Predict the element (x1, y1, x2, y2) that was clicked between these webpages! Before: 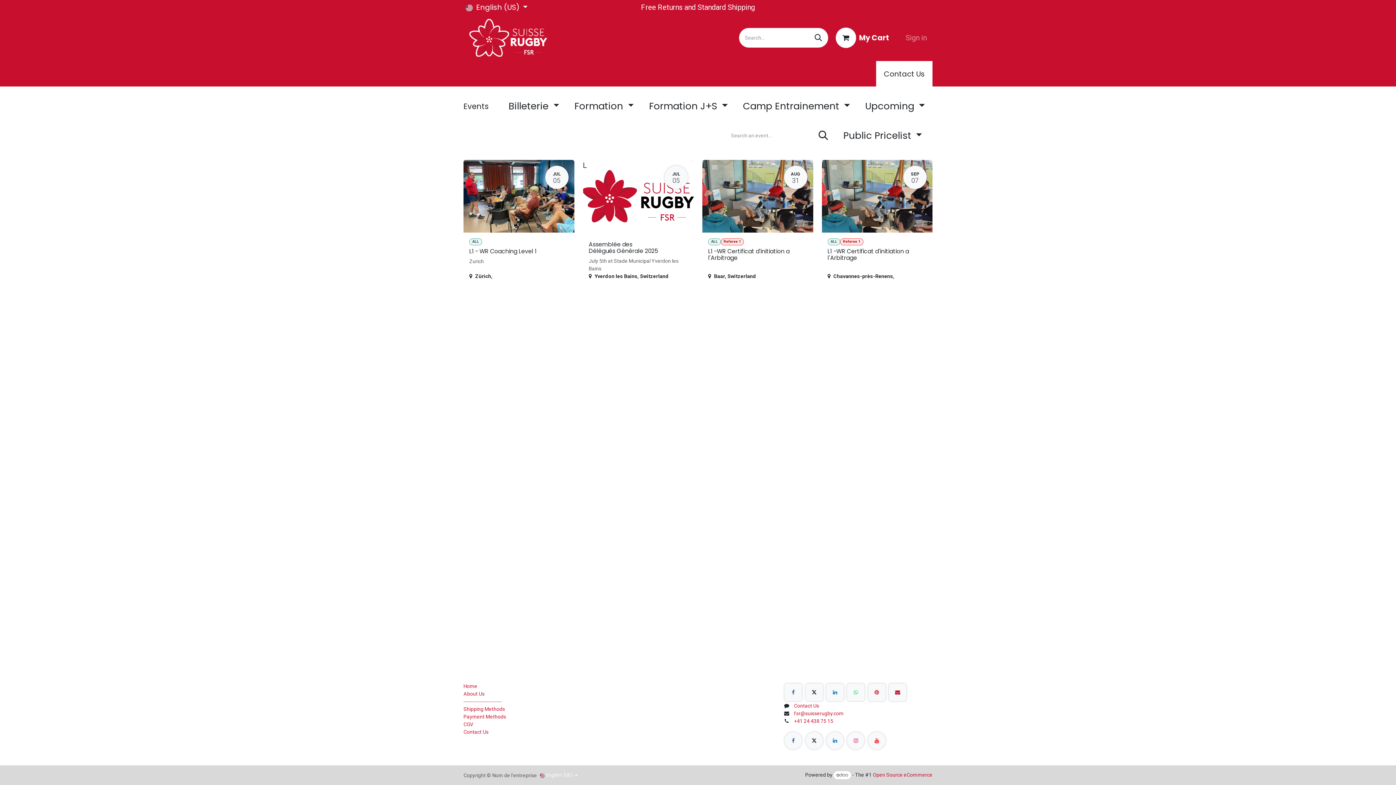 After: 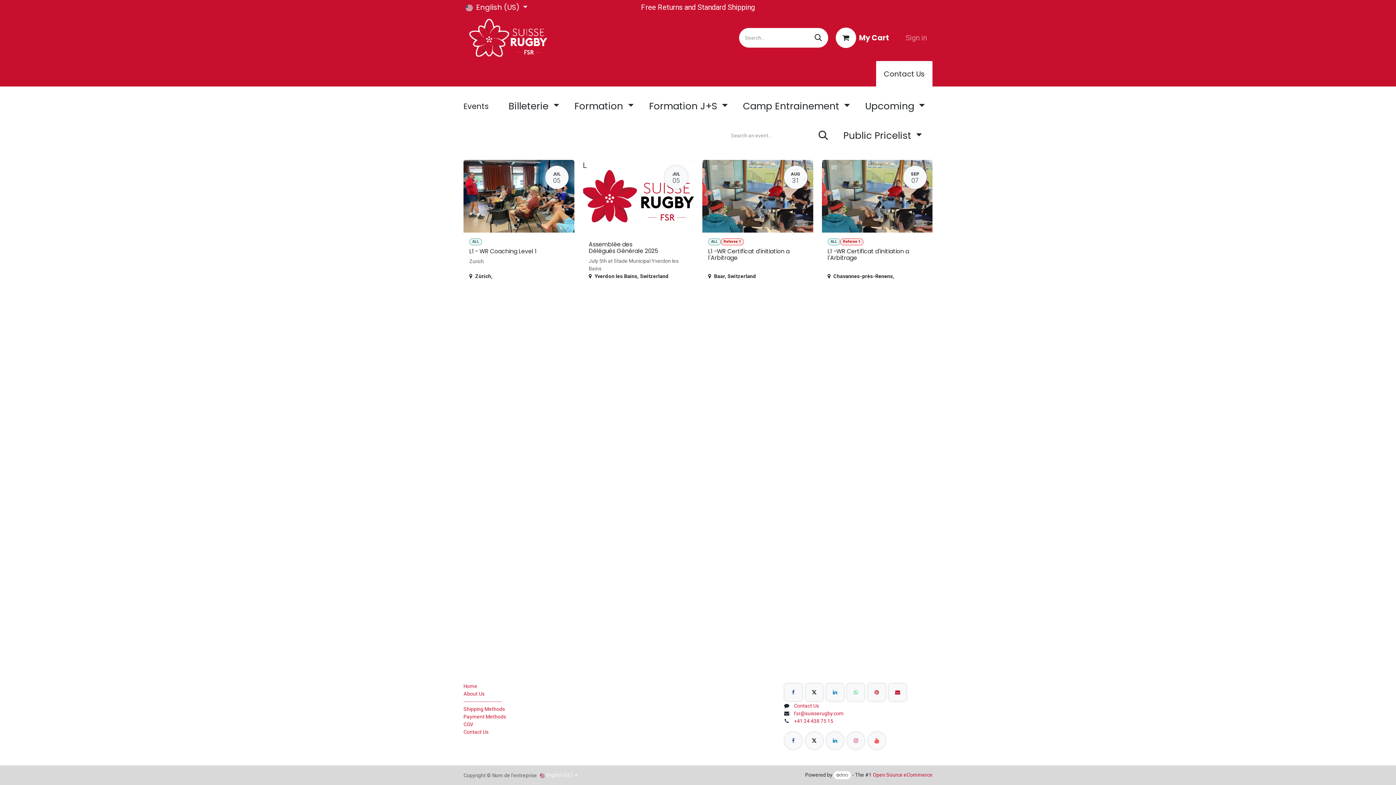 Action: label: Formation J+S  bbox: (641, 92, 735, 120)